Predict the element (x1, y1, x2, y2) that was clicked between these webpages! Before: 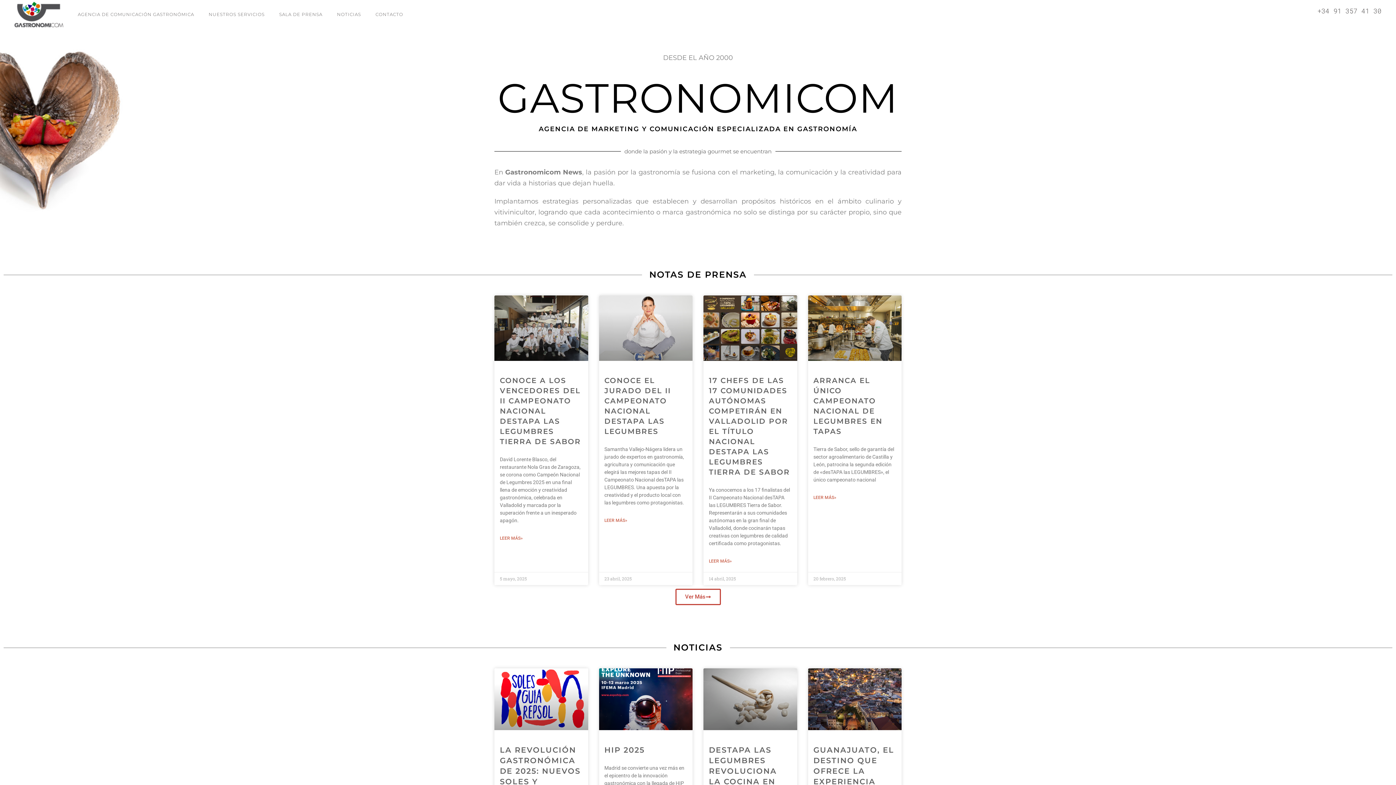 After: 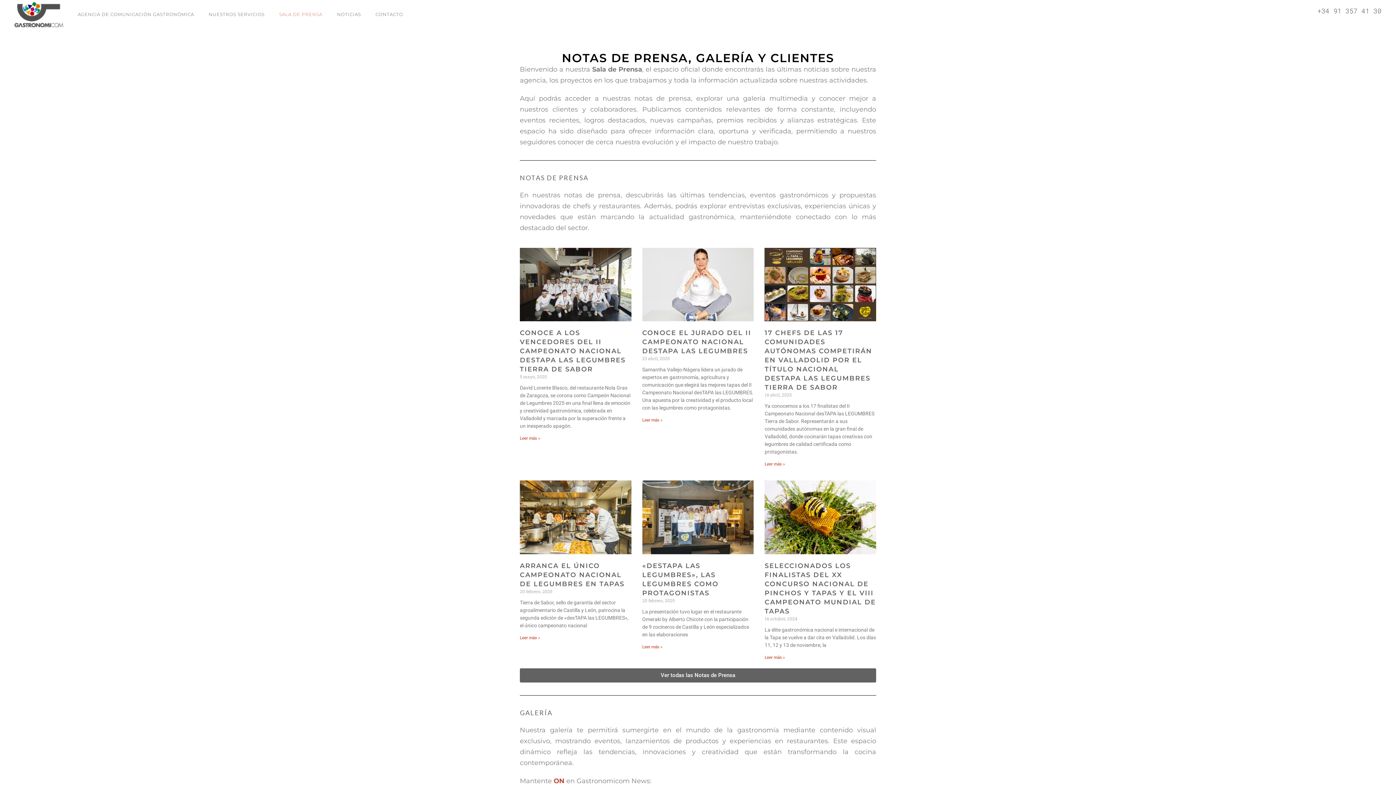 Action: bbox: (272, 0, 329, 29) label: SALA DE PRENSA